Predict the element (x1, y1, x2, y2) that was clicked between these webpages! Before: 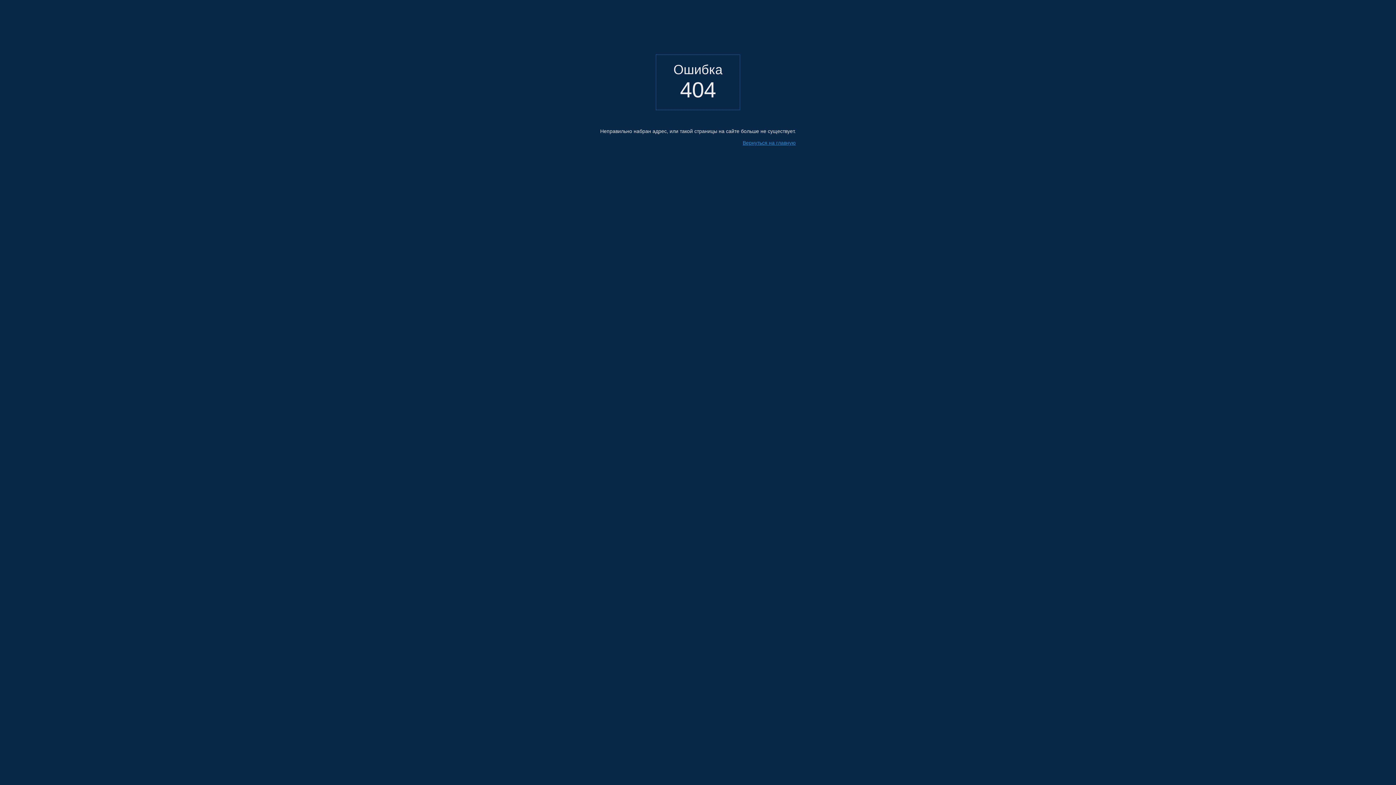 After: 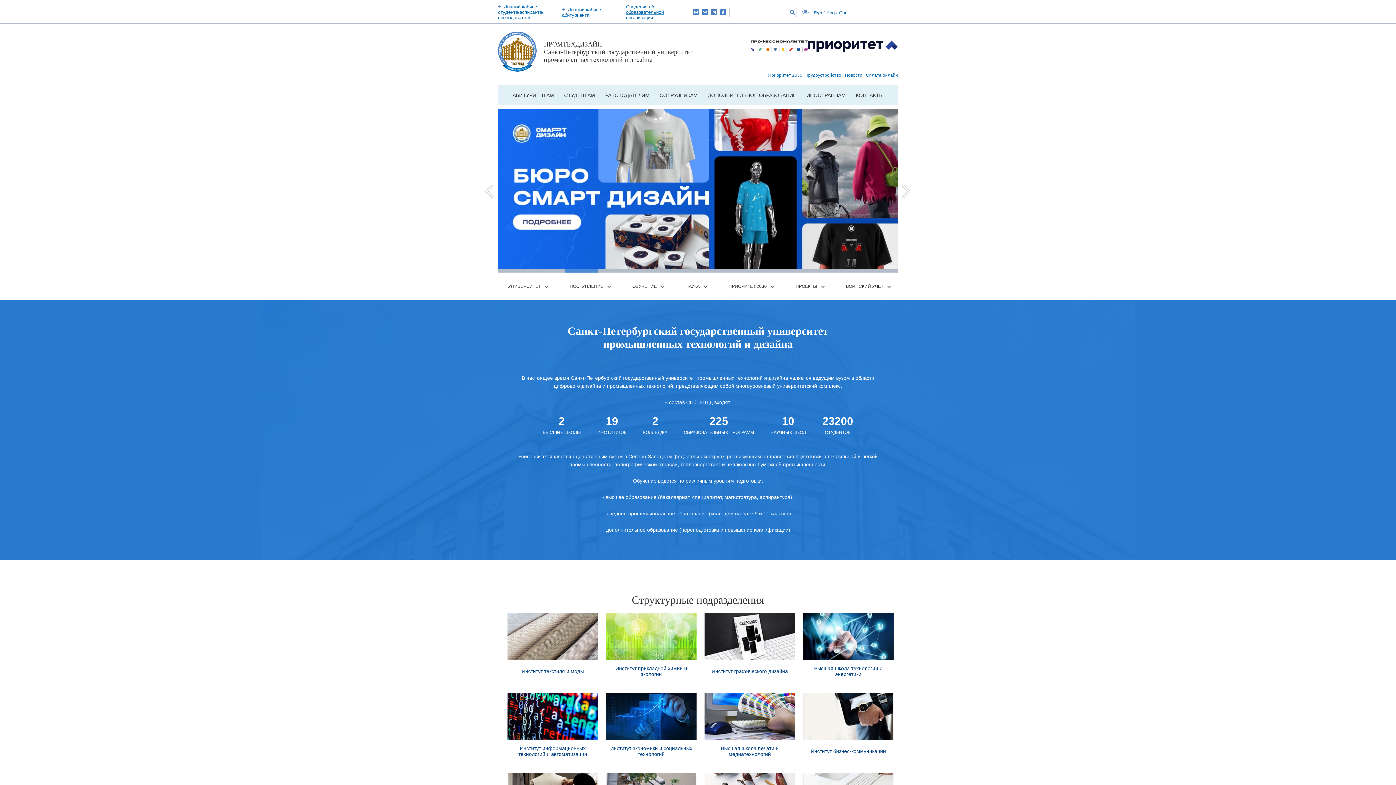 Action: label: Вернуться на главную bbox: (742, 140, 796, 145)